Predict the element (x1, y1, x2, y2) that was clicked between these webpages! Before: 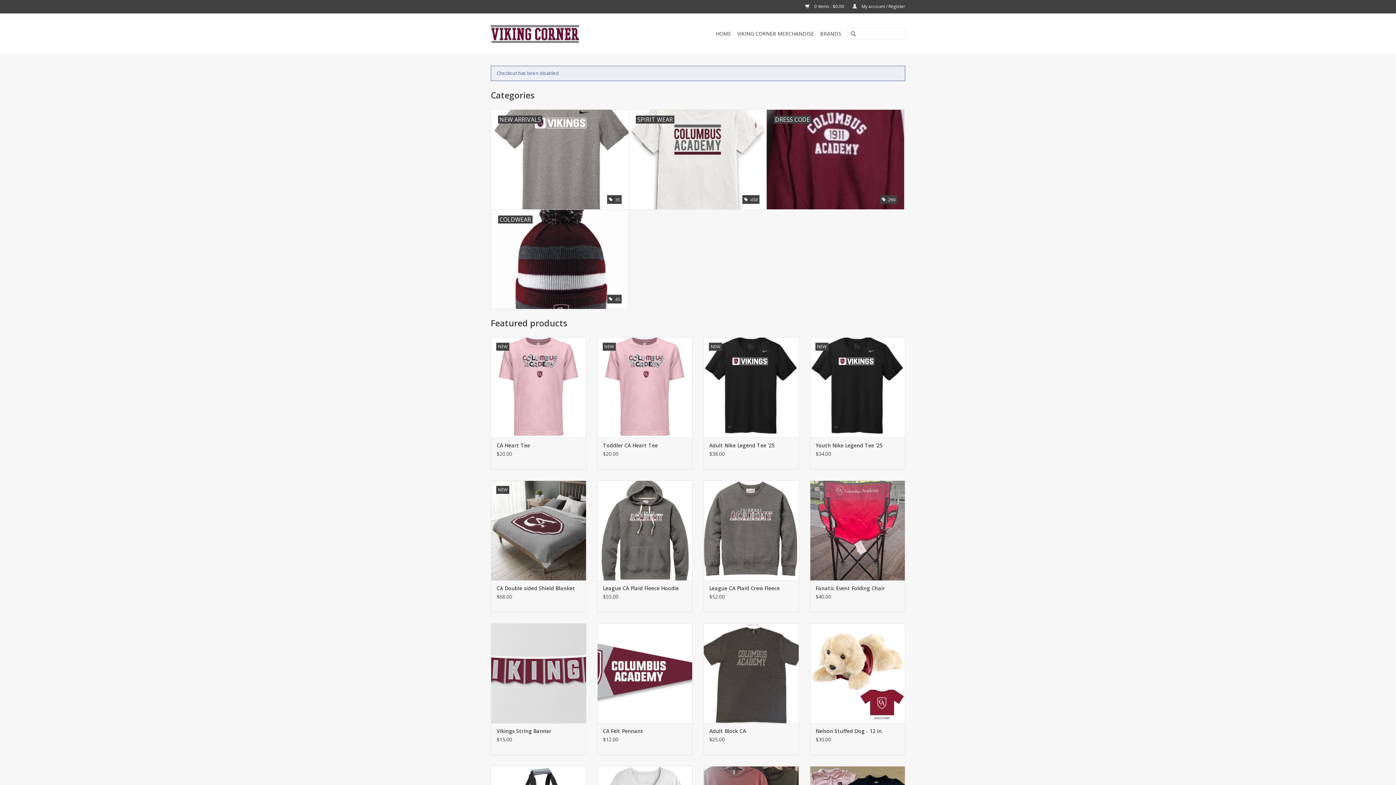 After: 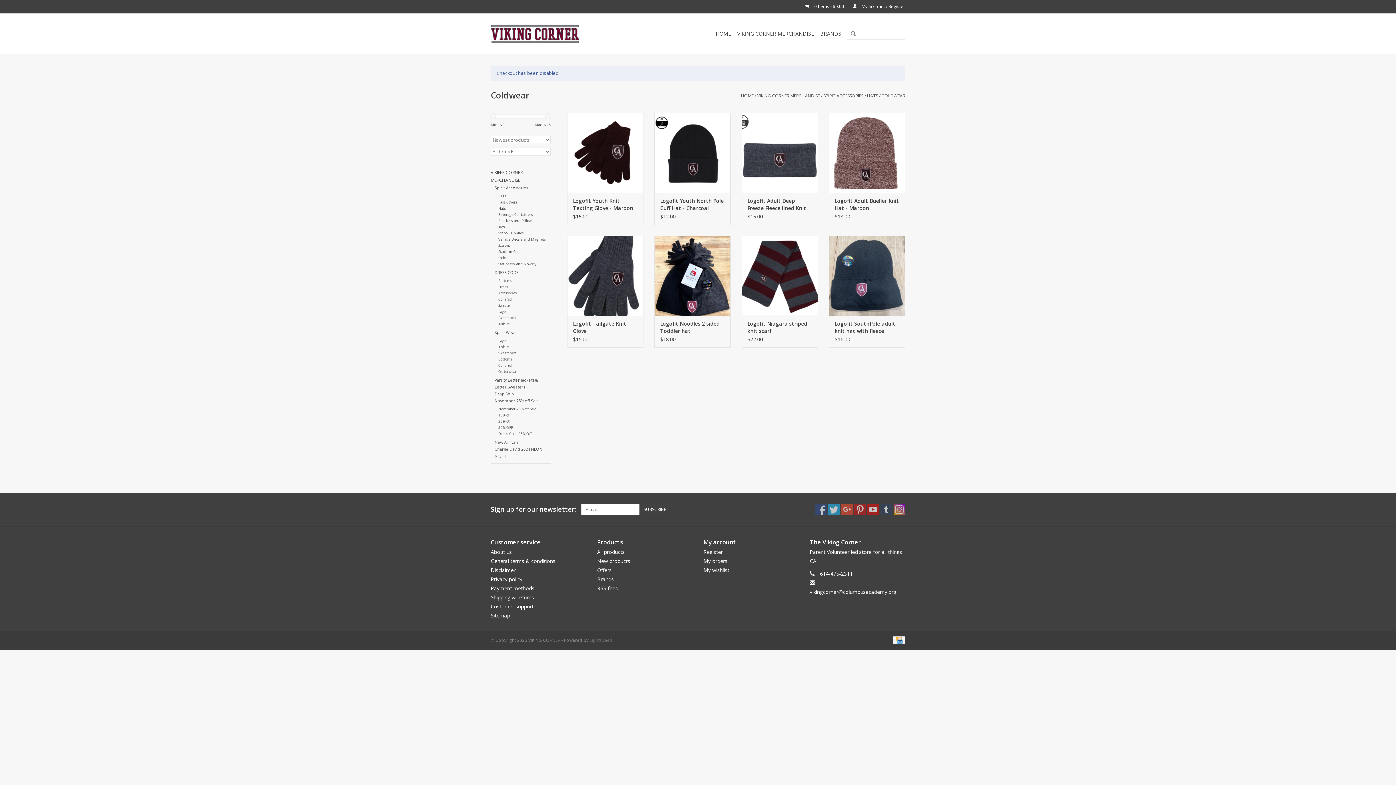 Action: label: COLDWEAR
 45 bbox: (491, 209, 628, 309)